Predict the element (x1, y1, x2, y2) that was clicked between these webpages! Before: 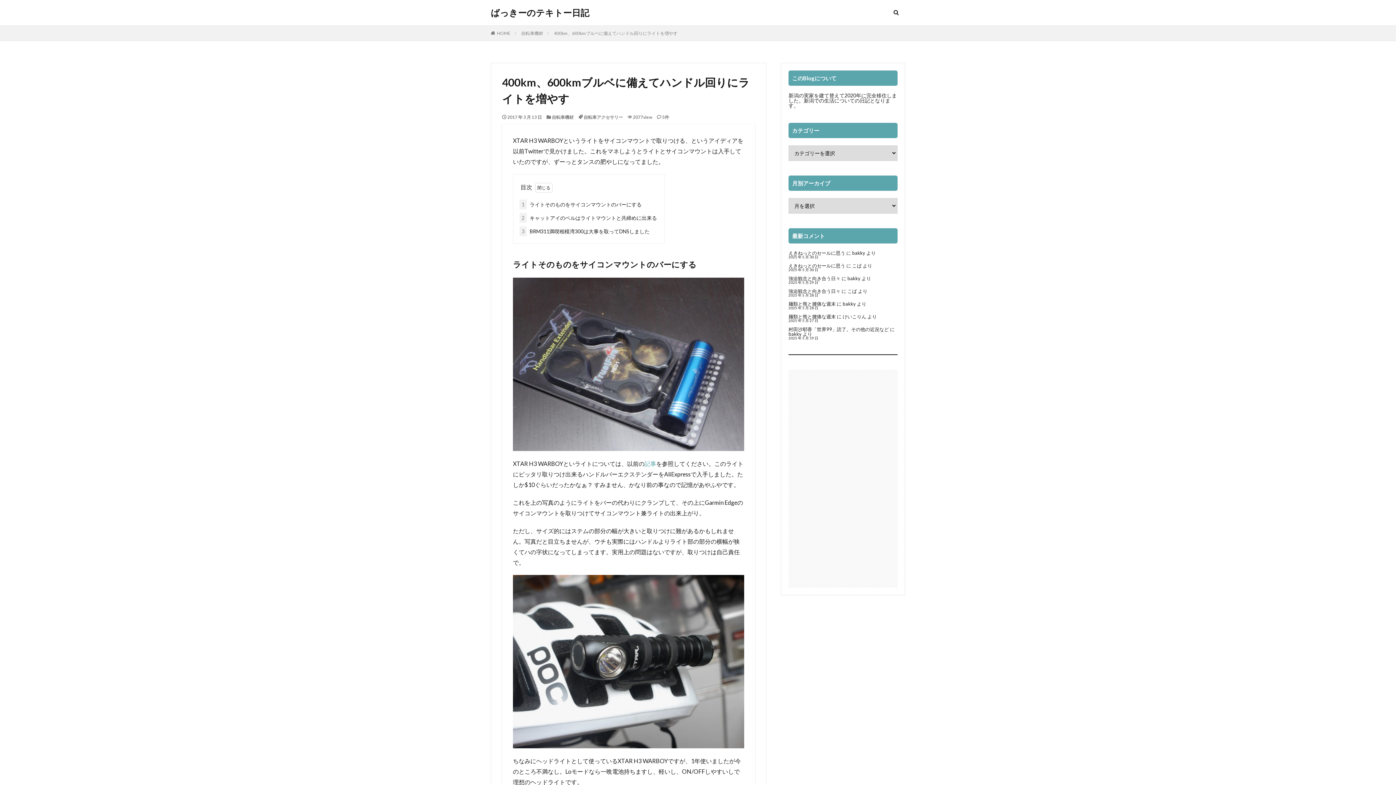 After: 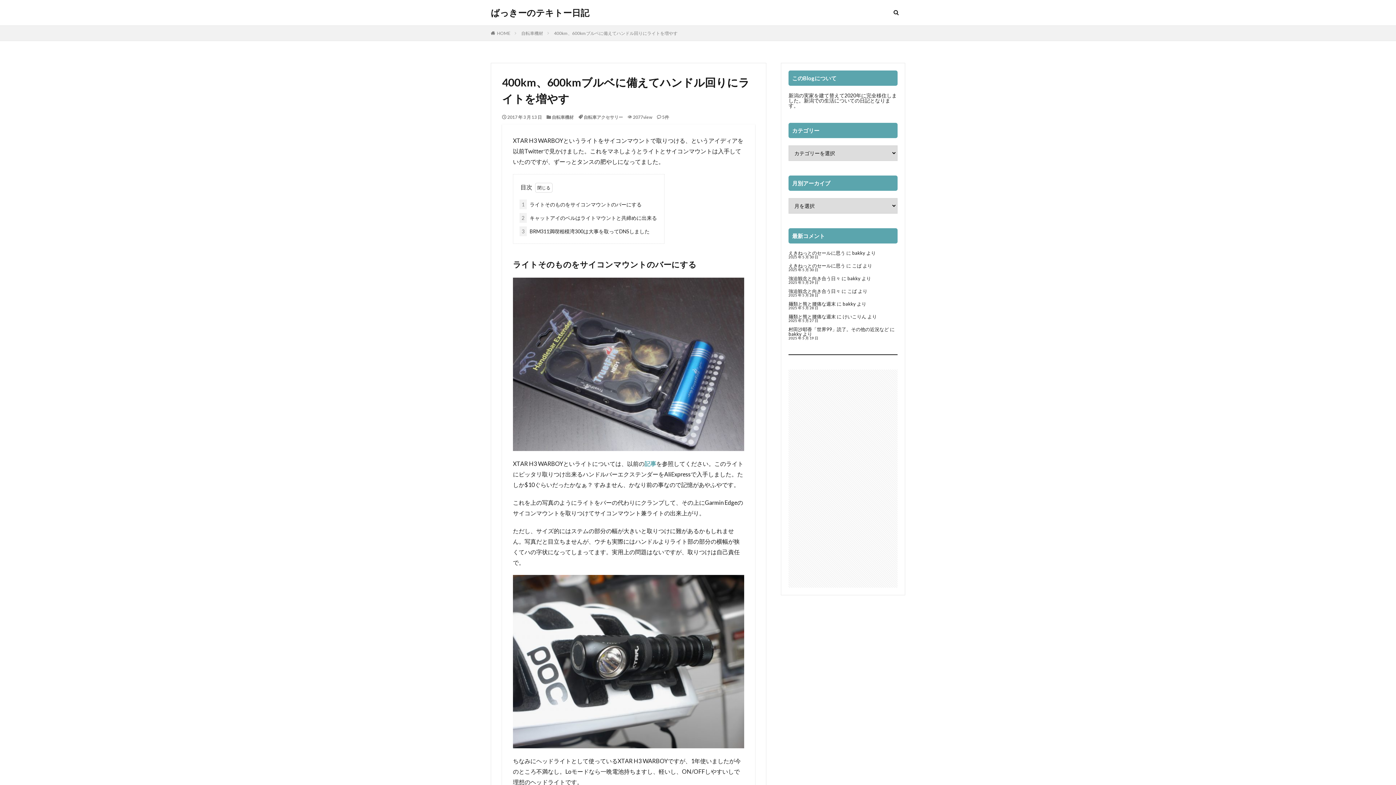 Action: bbox: (644, 460, 656, 467) label: 記事